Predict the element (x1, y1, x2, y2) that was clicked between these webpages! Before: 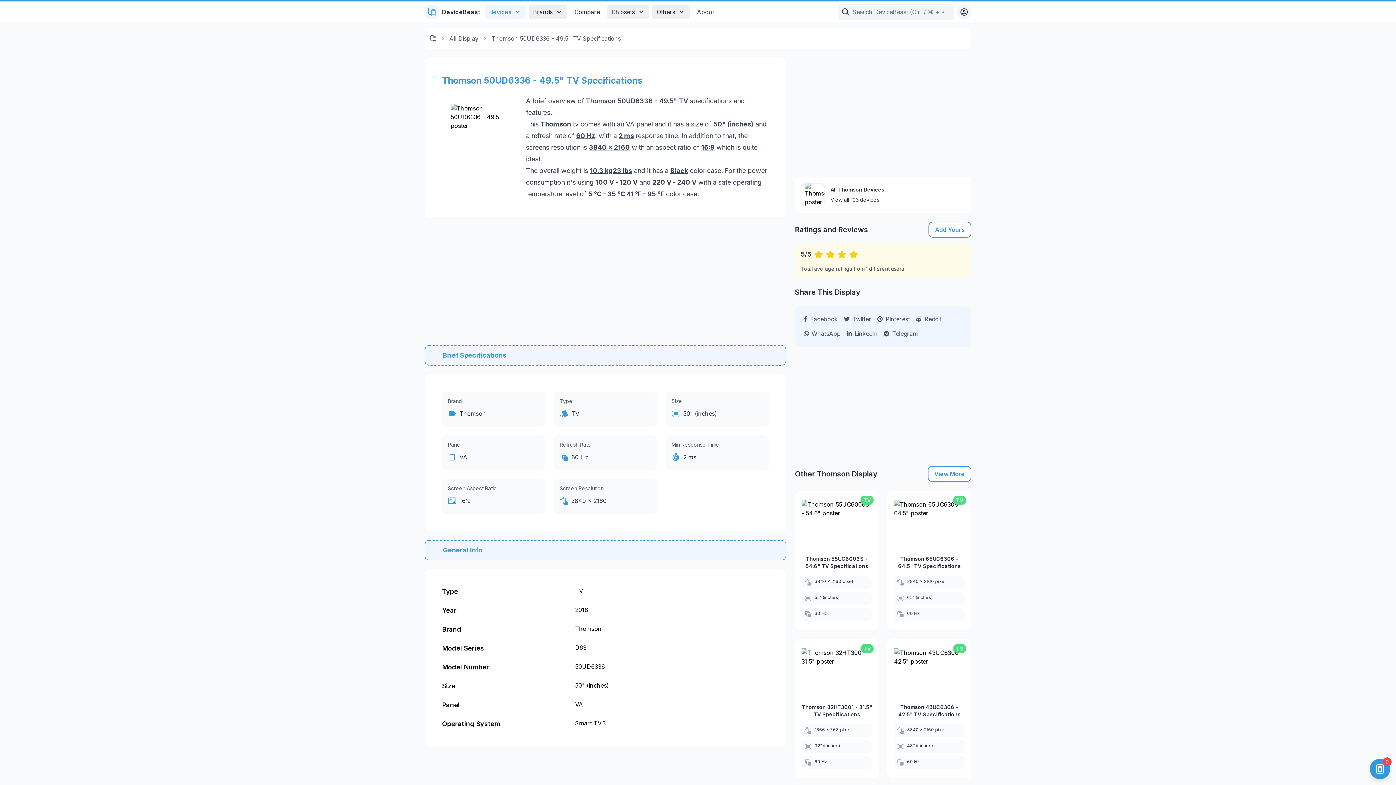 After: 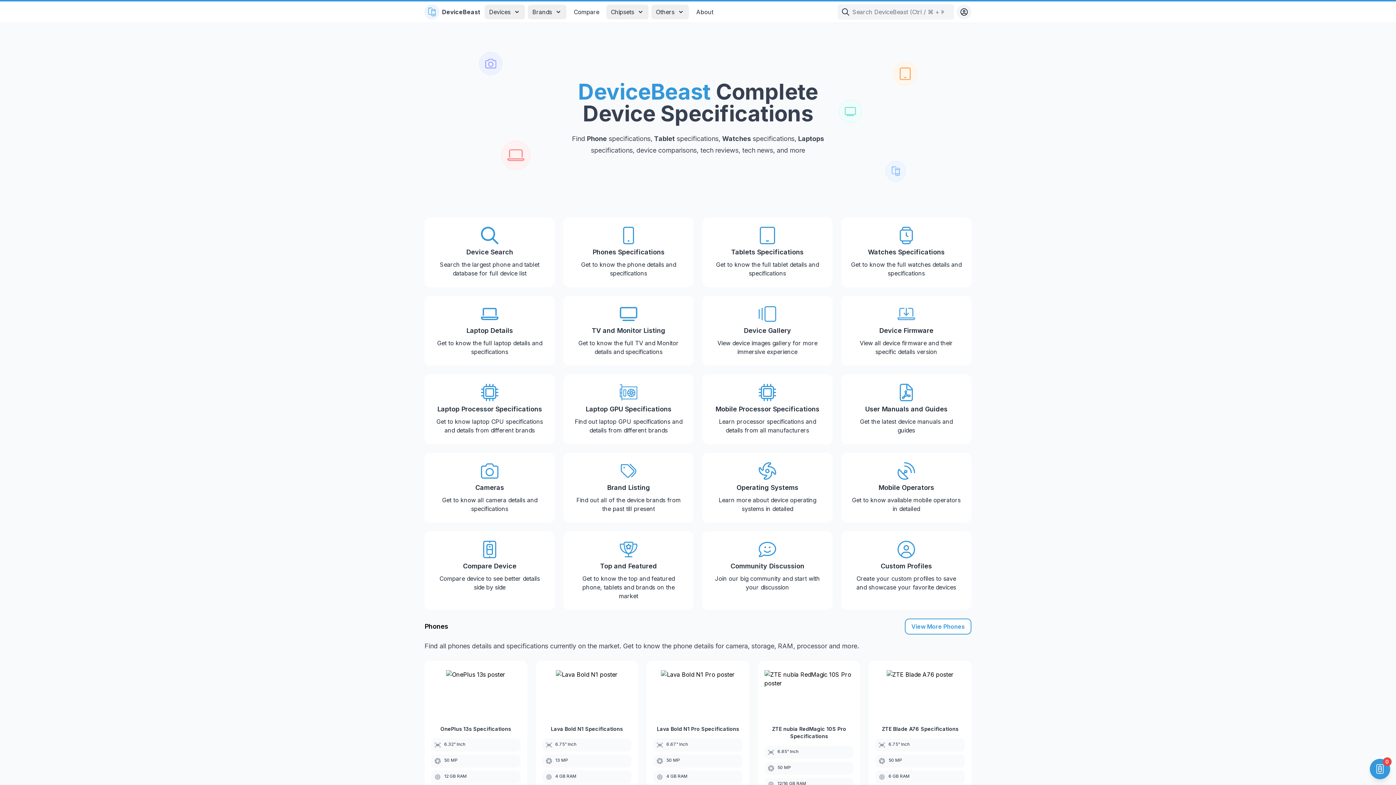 Action: label: DeviceBeast bbox: (424, 4, 480, 19)